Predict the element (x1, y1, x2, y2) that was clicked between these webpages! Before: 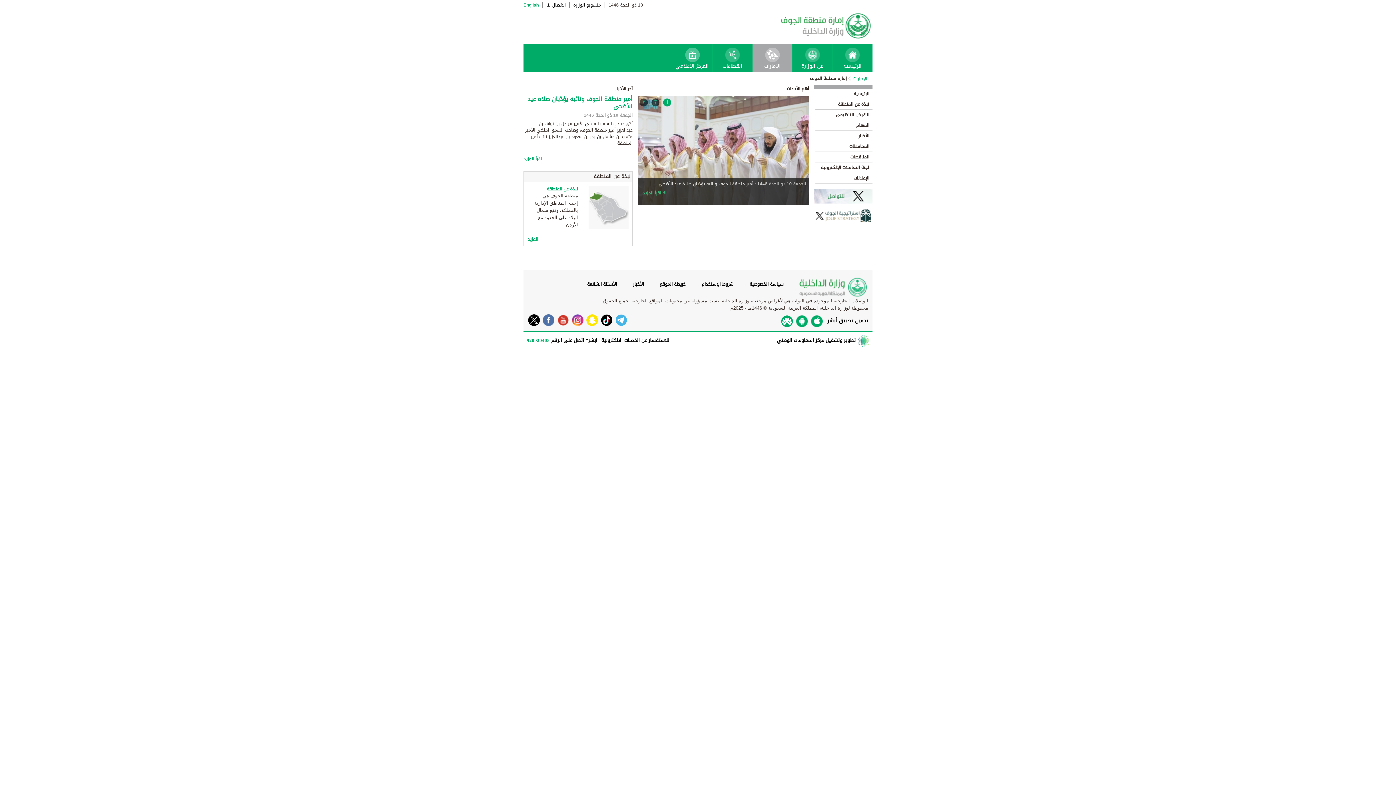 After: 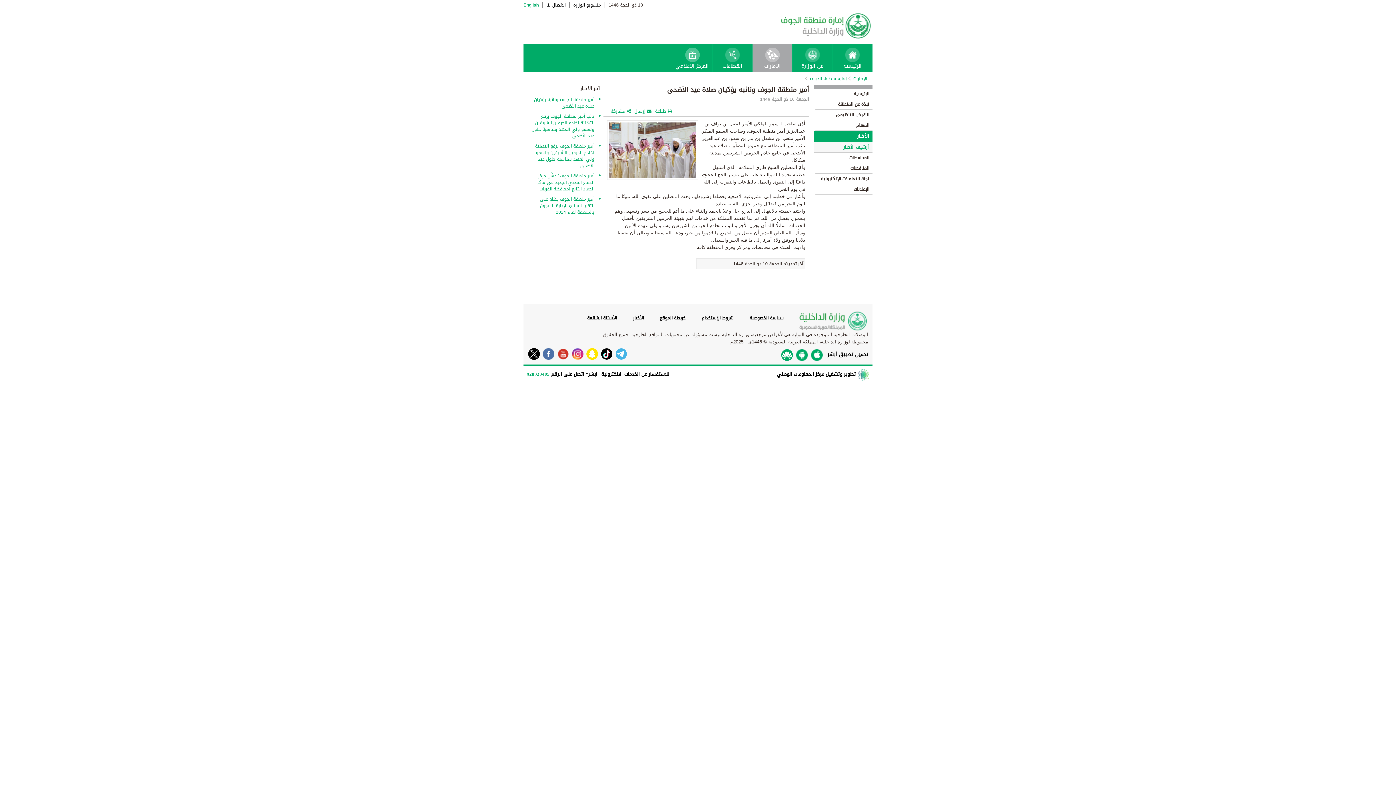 Action: label: أمير منطقة الجوف ونائبه يؤدّيان صلاة عيد الأضحى bbox: (527, 93, 632, 112)